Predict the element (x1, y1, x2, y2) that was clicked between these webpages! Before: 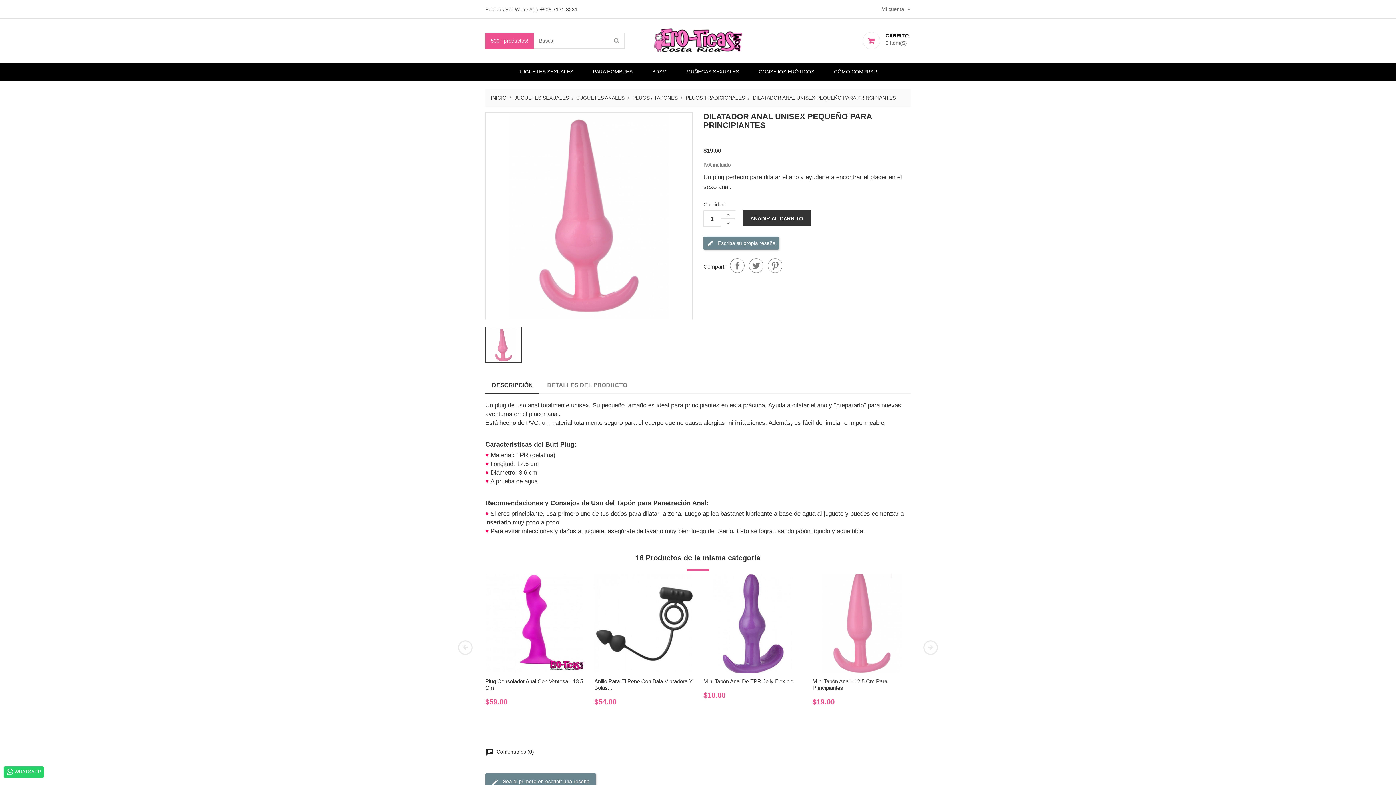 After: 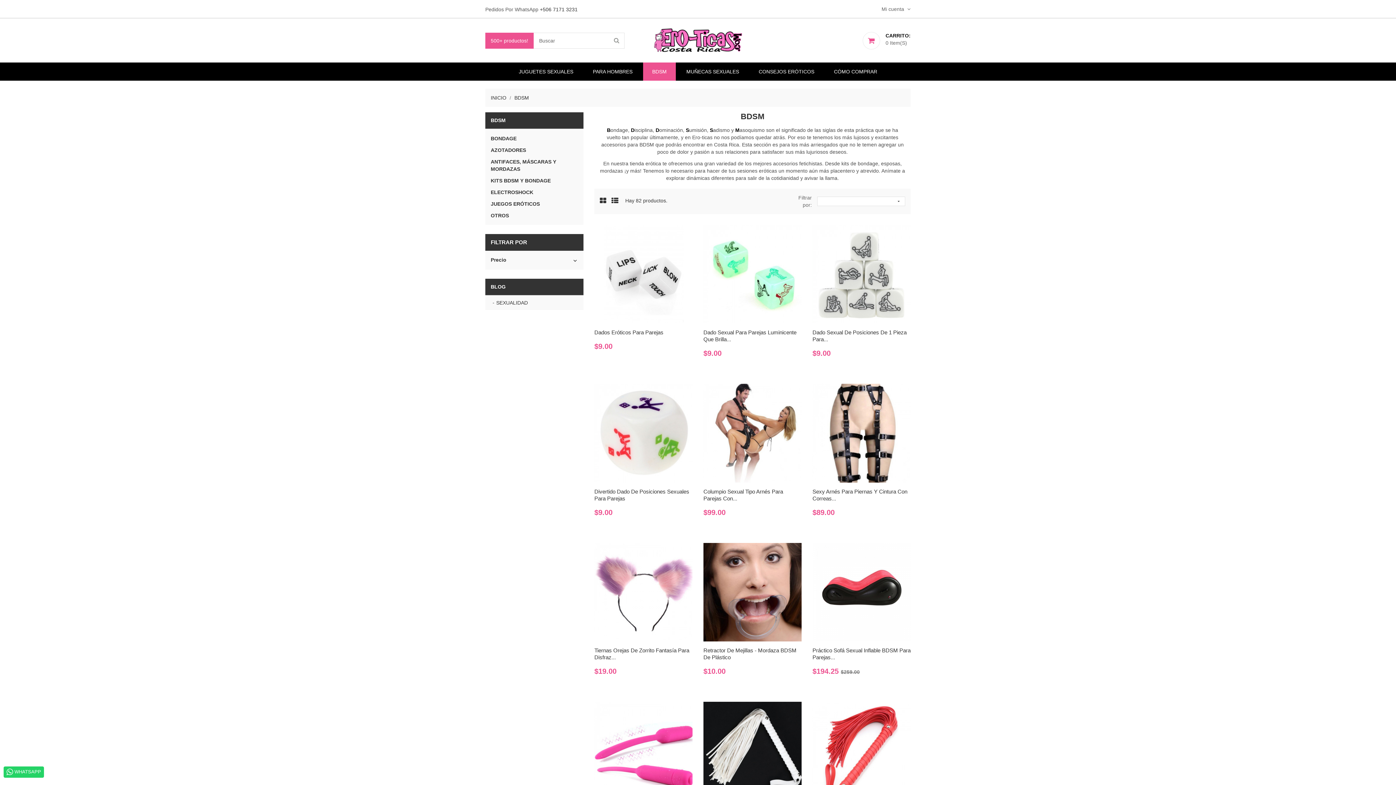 Action: bbox: (643, 62, 676, 80) label: BDSM